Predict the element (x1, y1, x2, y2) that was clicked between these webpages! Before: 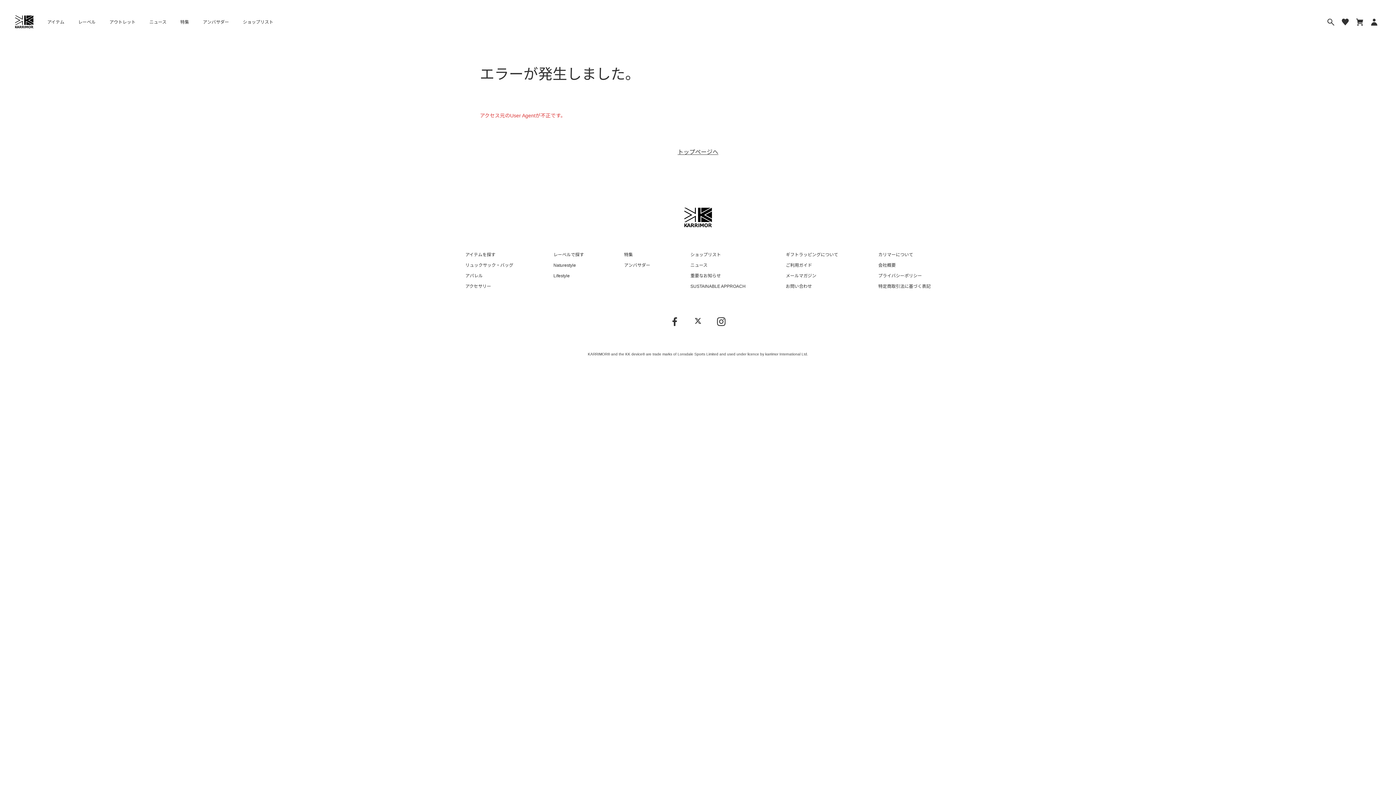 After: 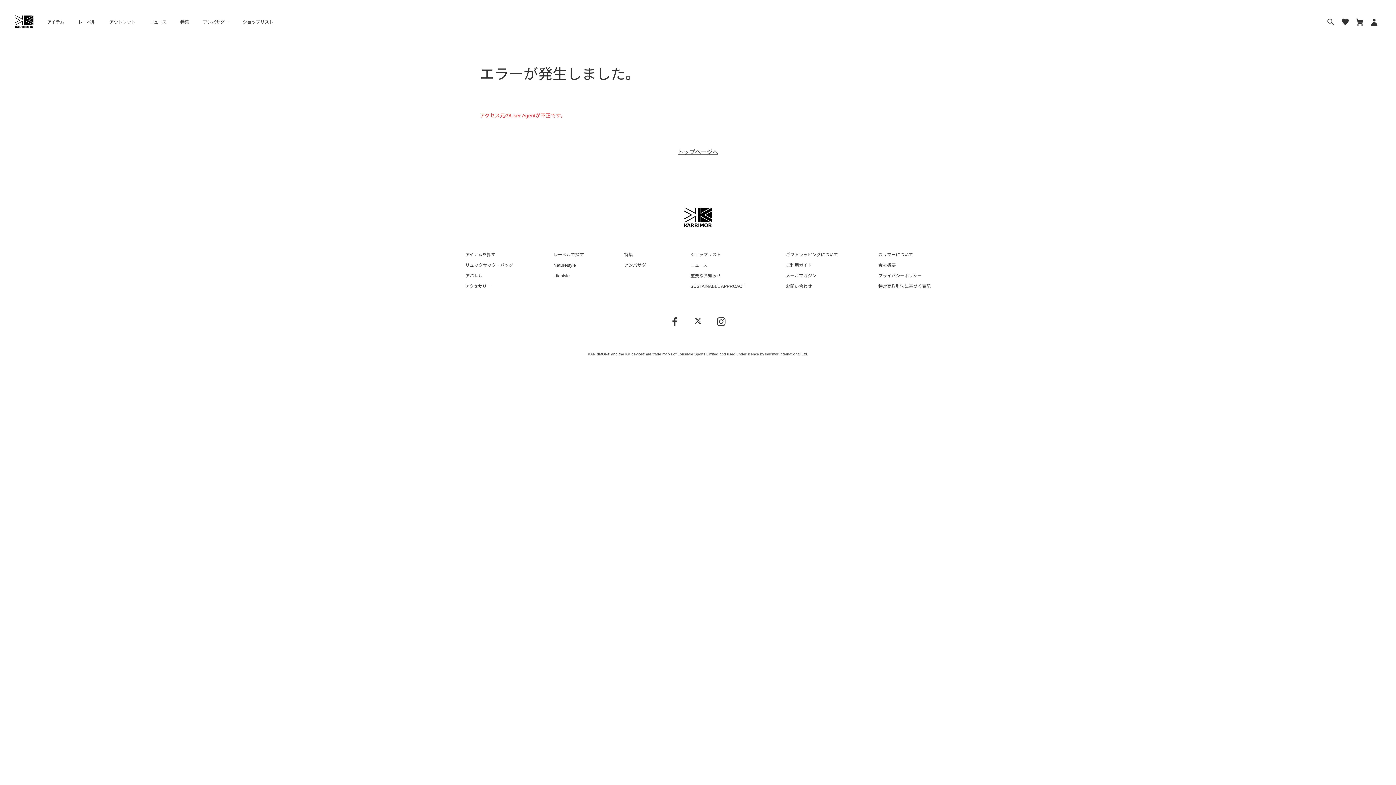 Action: bbox: (786, 271, 838, 281) label: メールマガジン